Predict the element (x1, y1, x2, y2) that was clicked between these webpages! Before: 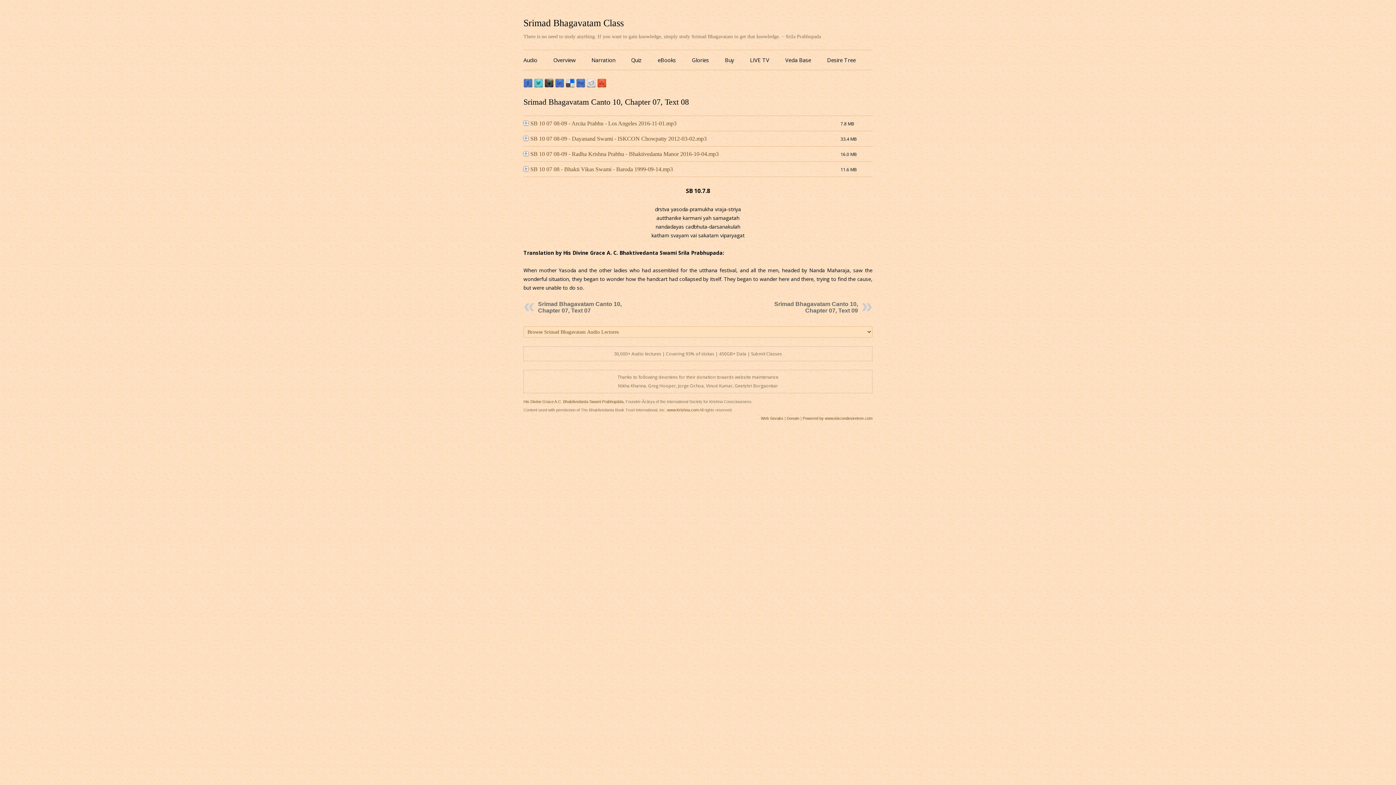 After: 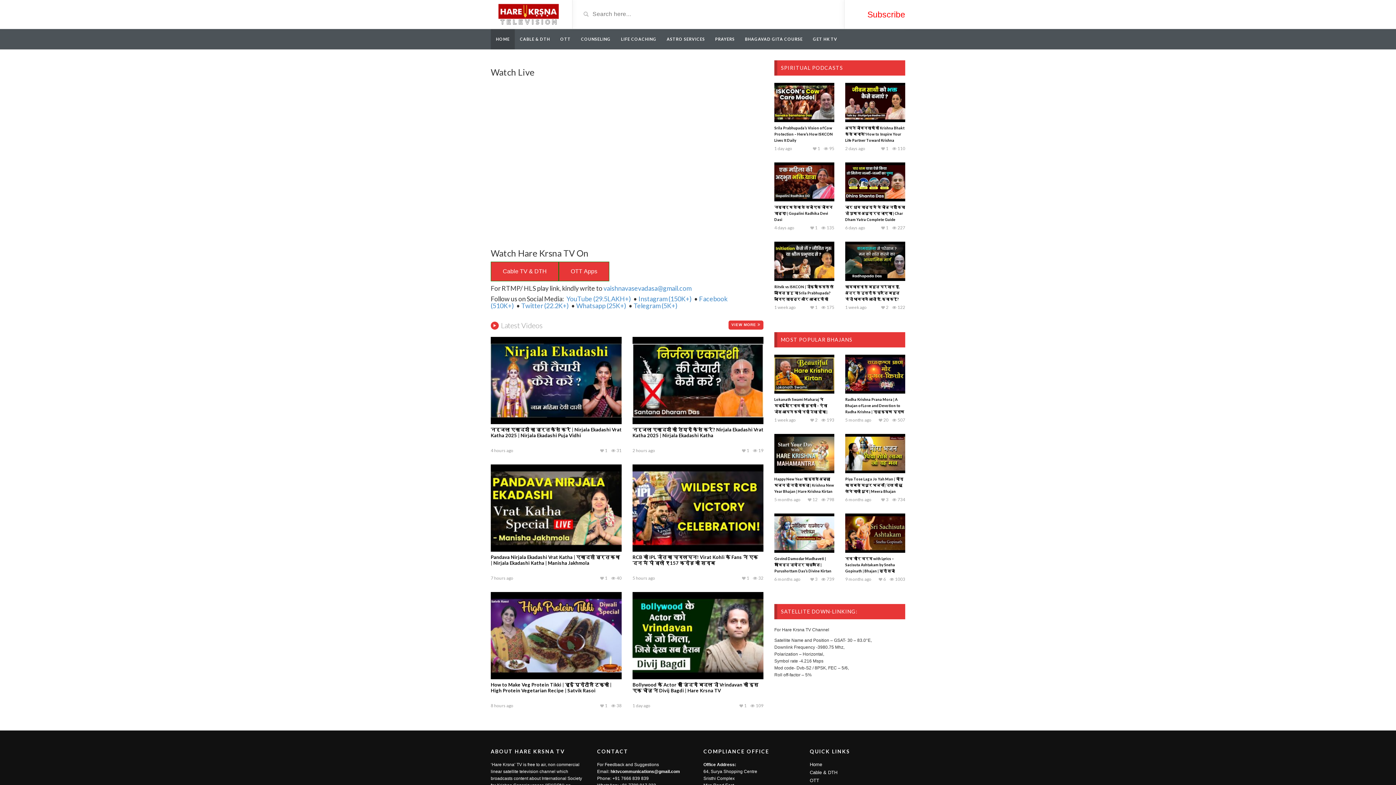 Action: bbox: (750, 50, 769, 69) label: LIVE TV